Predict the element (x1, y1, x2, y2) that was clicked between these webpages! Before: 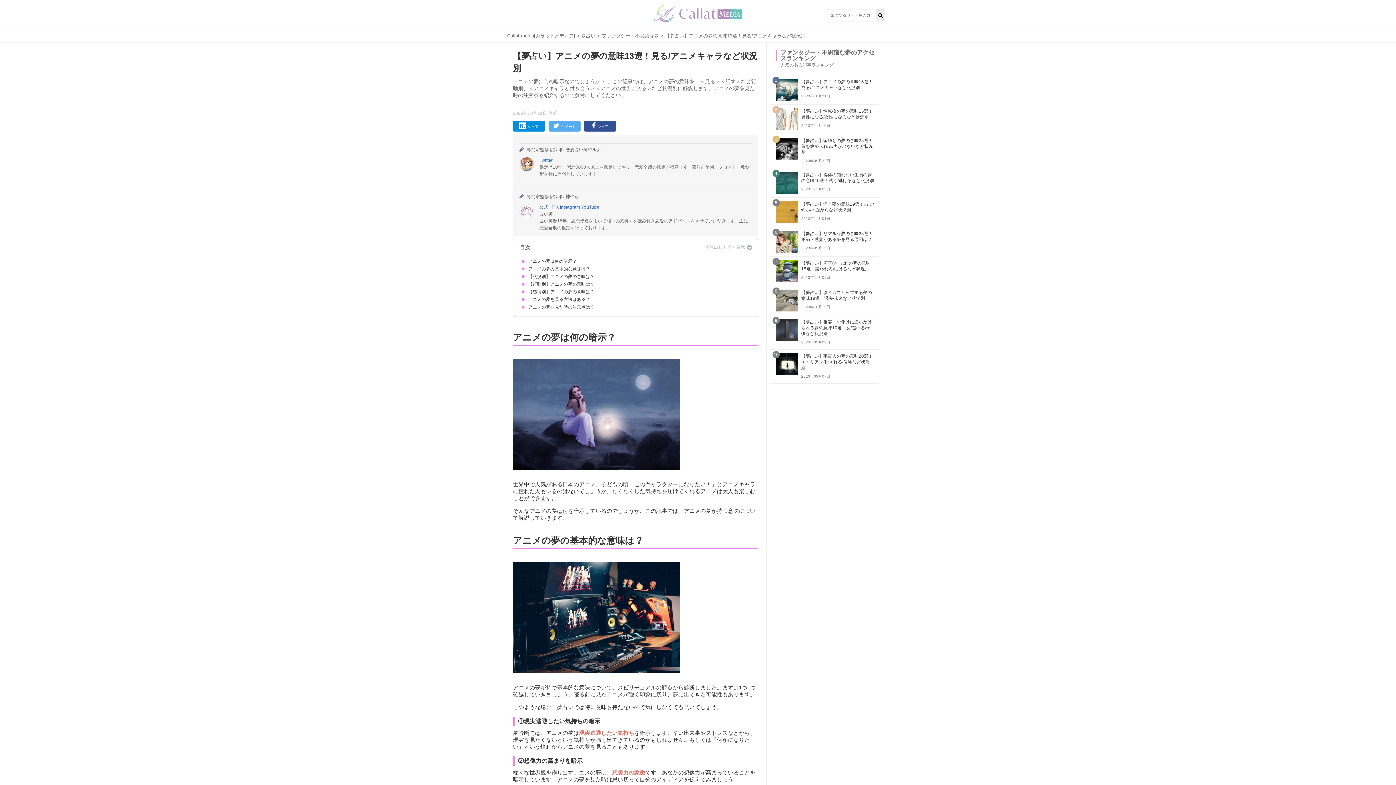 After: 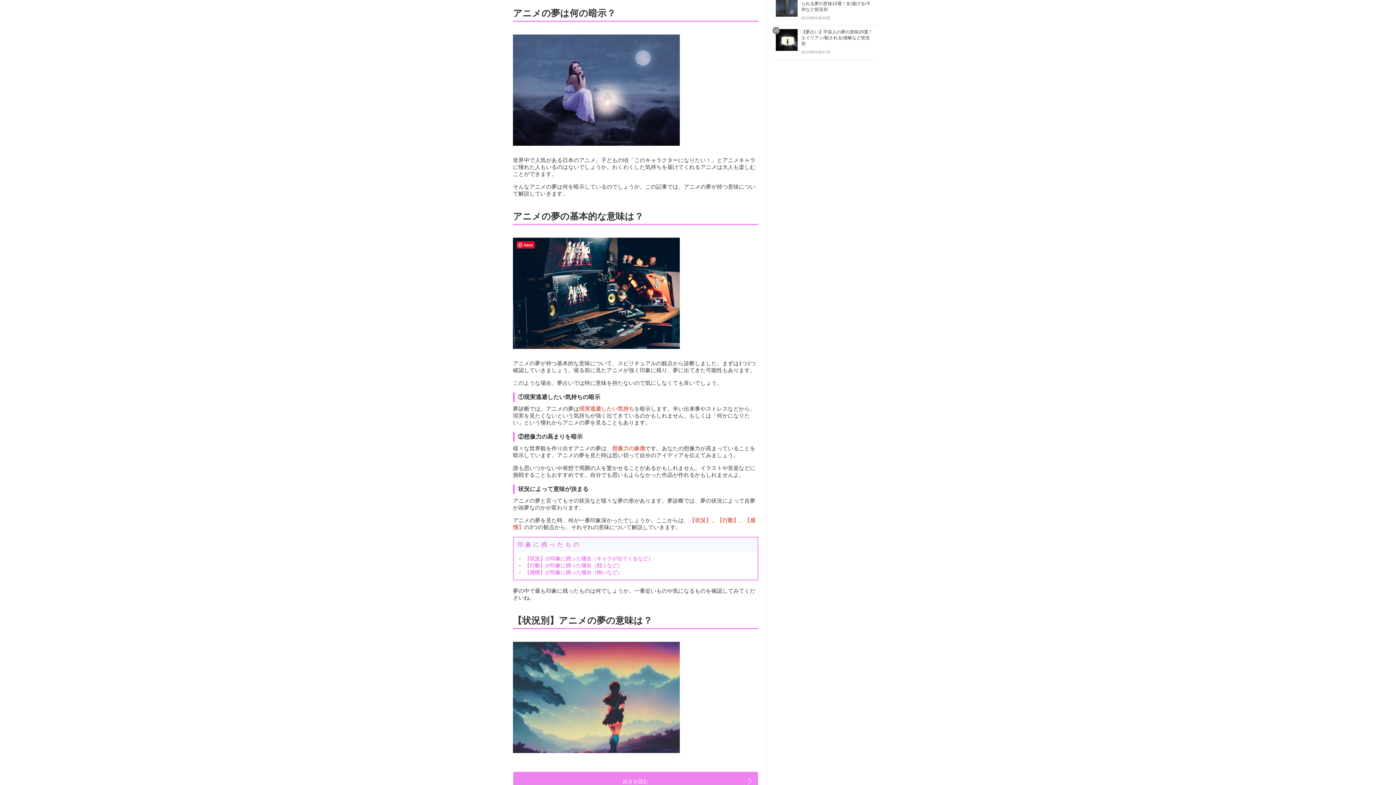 Action: bbox: (528, 258, 577, 264) label: アニメの夢は何の暗示？